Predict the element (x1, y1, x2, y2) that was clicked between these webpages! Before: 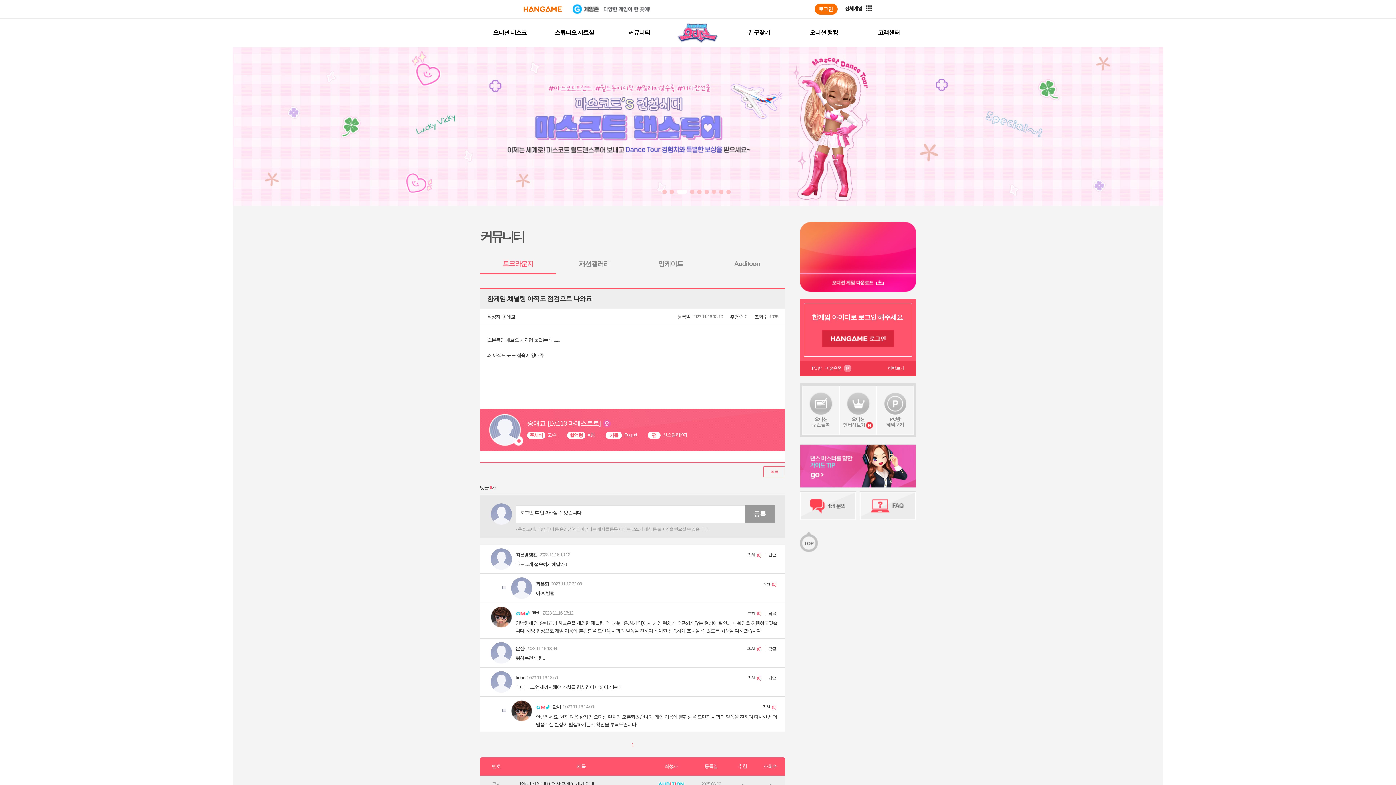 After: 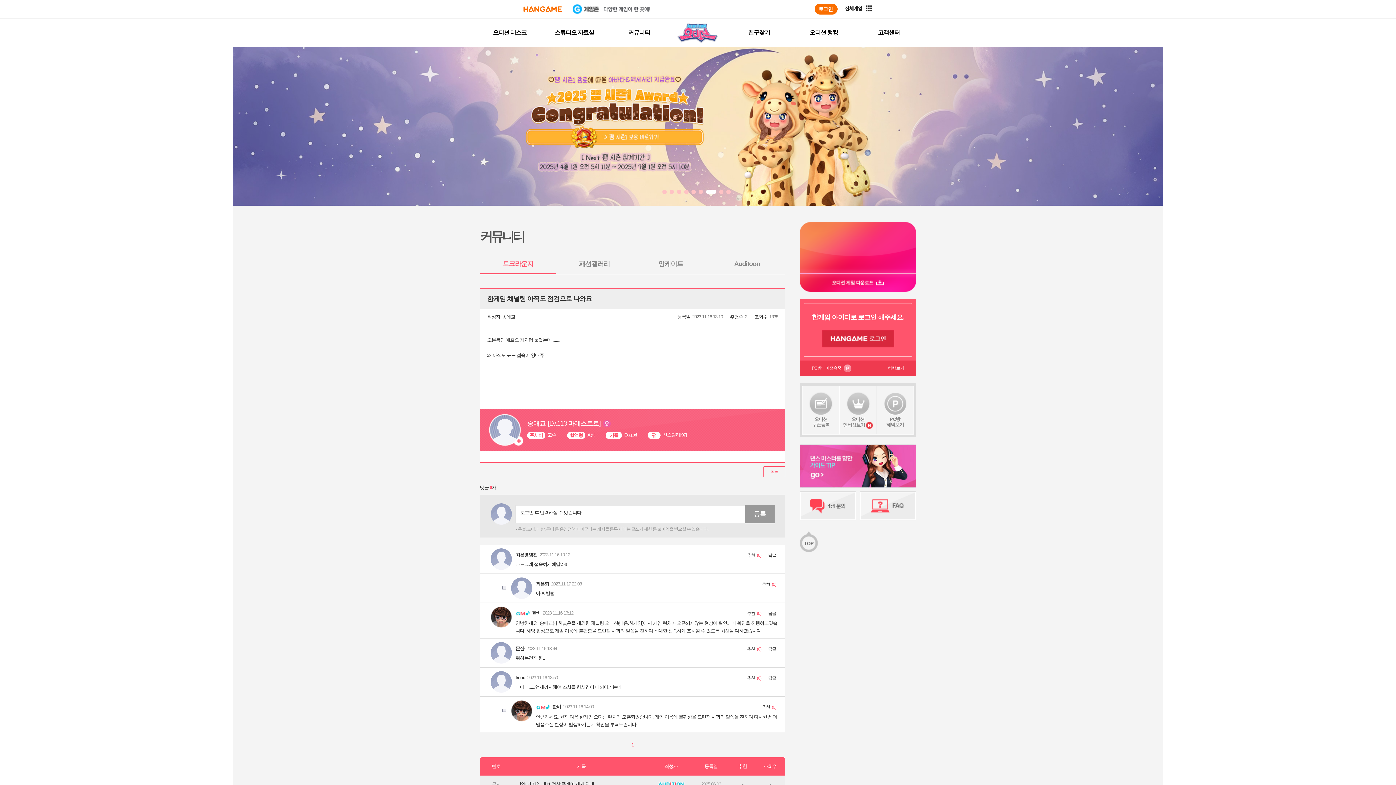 Action: bbox: (704, 189, 709, 194)